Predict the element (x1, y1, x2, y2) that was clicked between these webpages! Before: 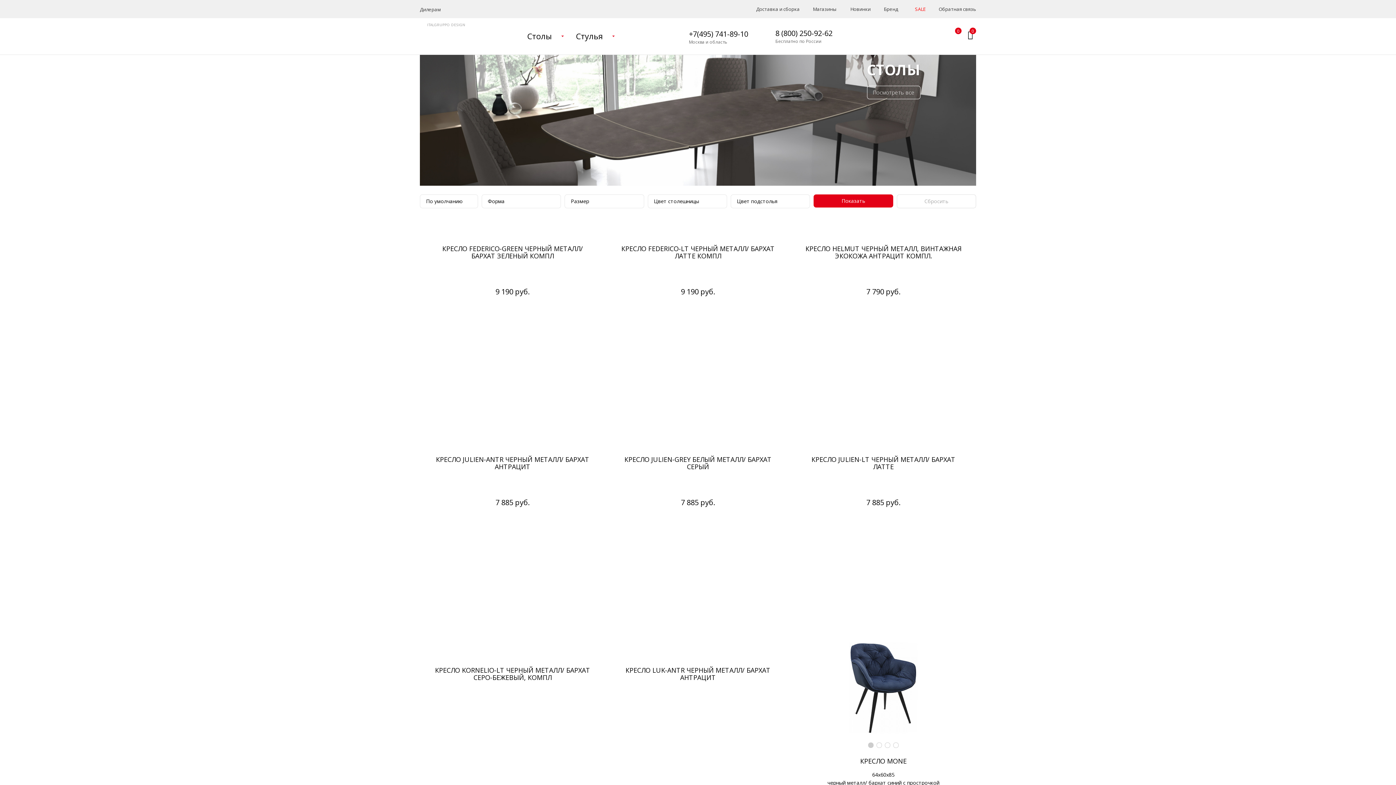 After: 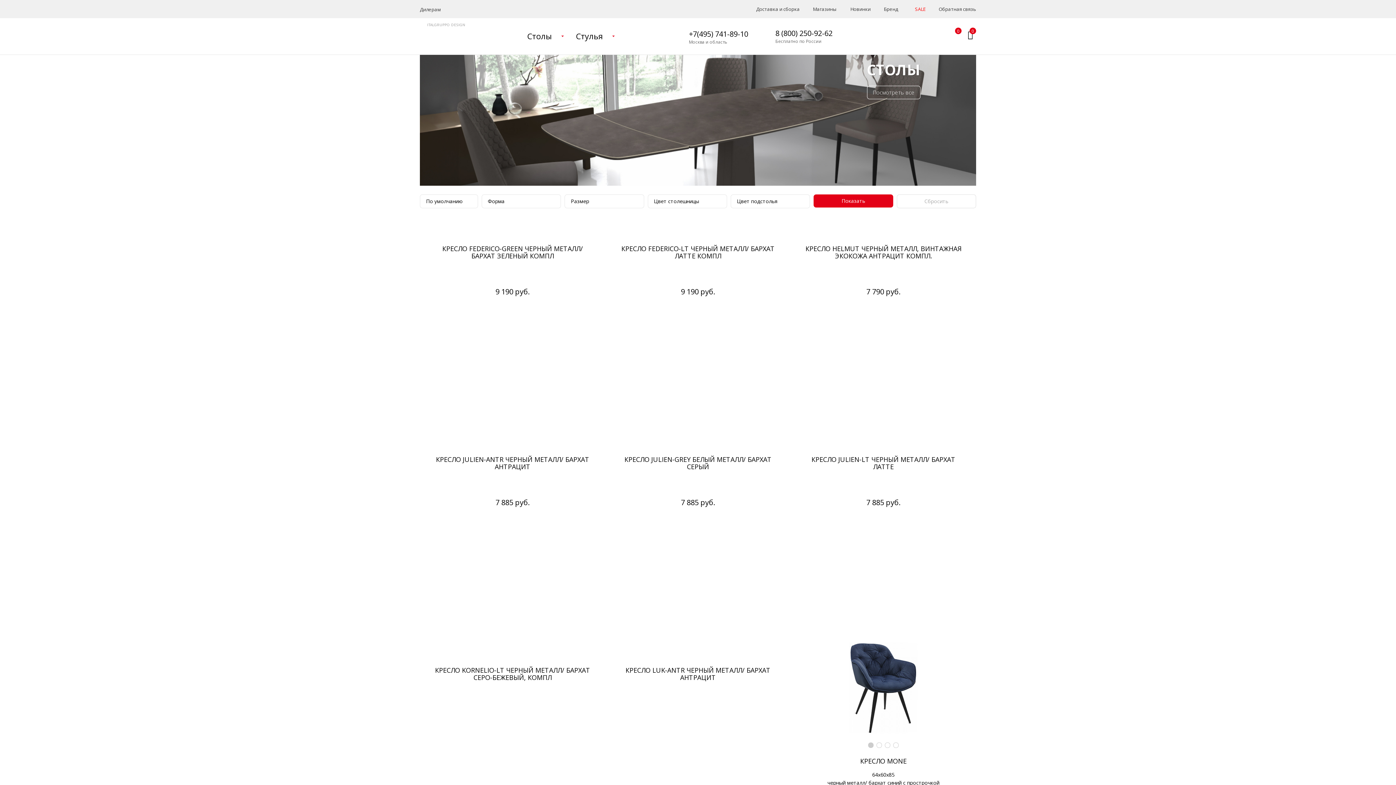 Action: label: 8 (800) 250-92-62 bbox: (775, 28, 832, 38)